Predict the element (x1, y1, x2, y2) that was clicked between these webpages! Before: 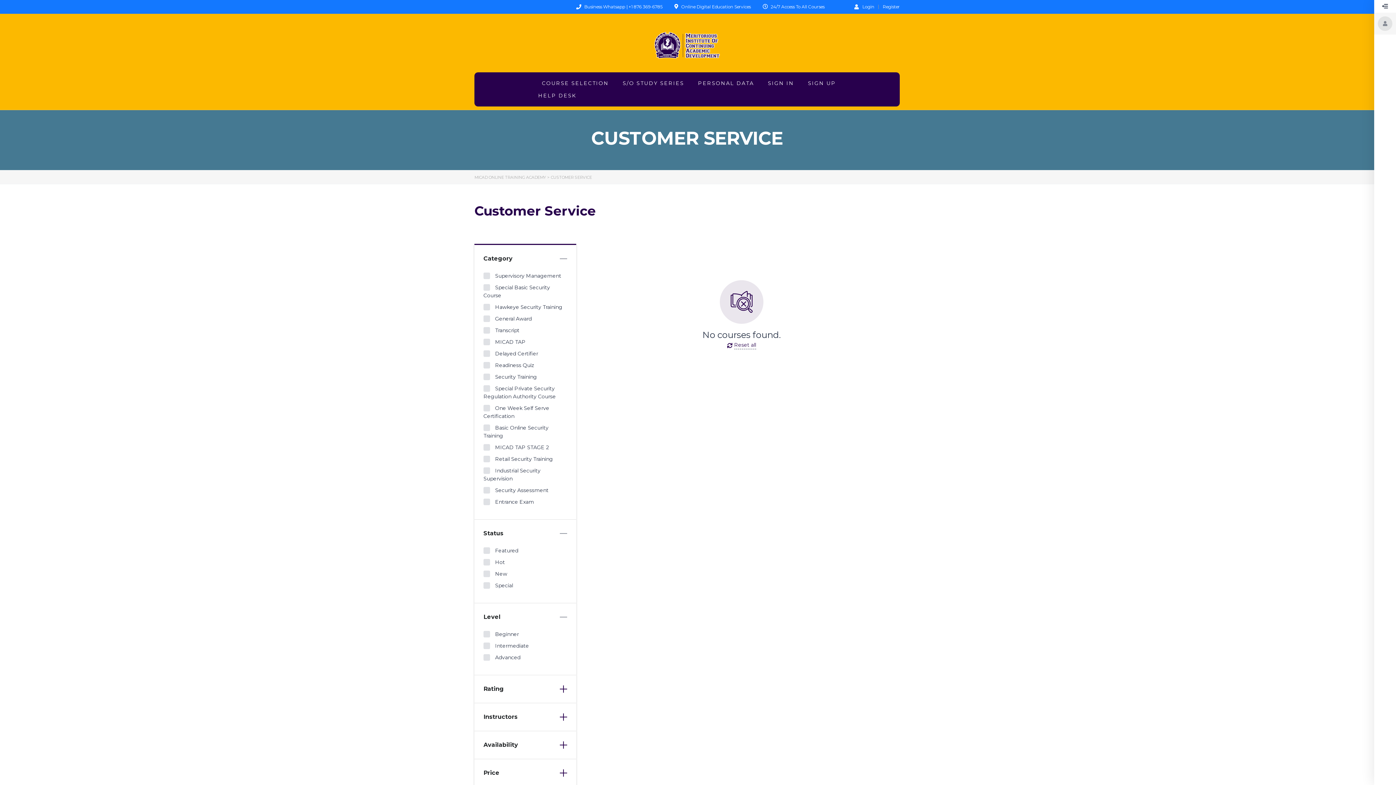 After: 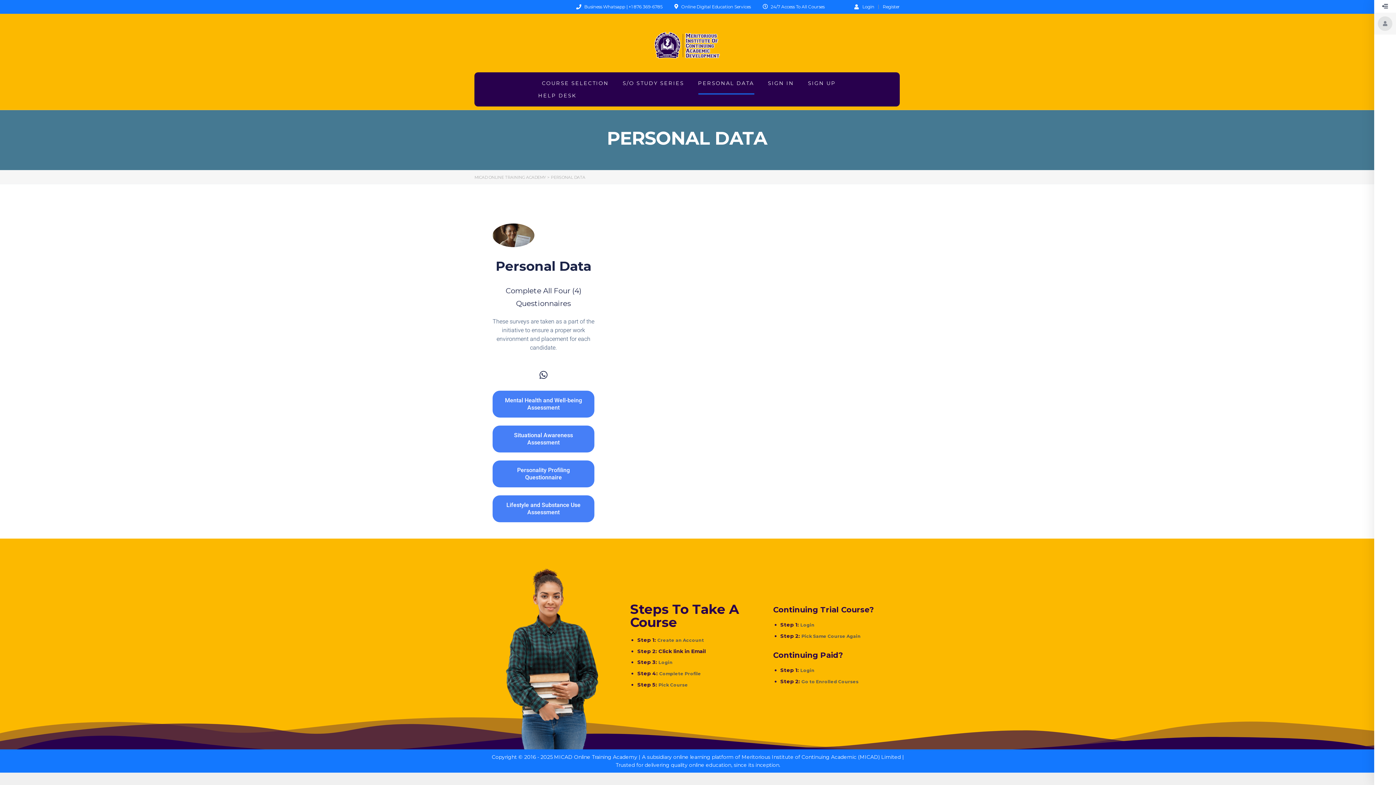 Action: bbox: (698, 77, 754, 89) label: PERSONAL DATA